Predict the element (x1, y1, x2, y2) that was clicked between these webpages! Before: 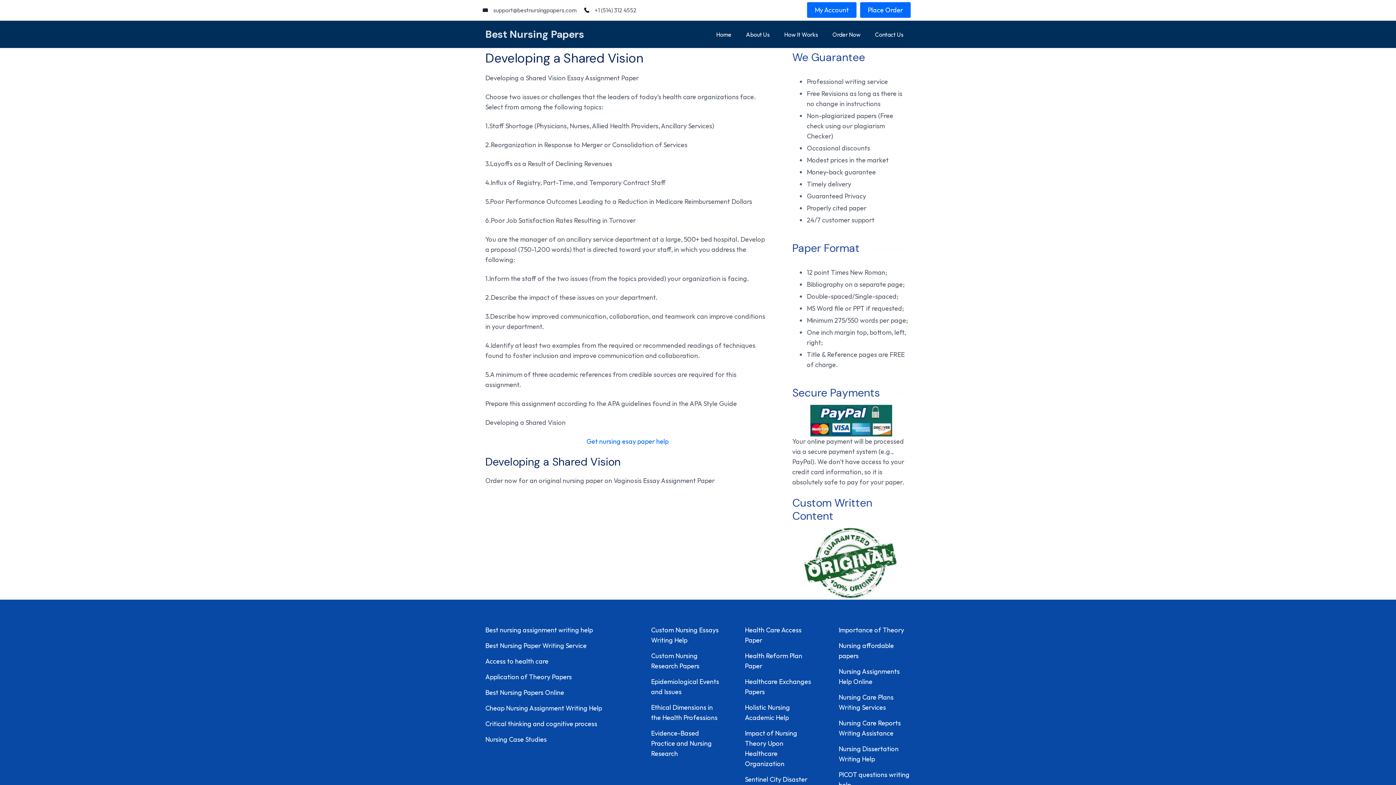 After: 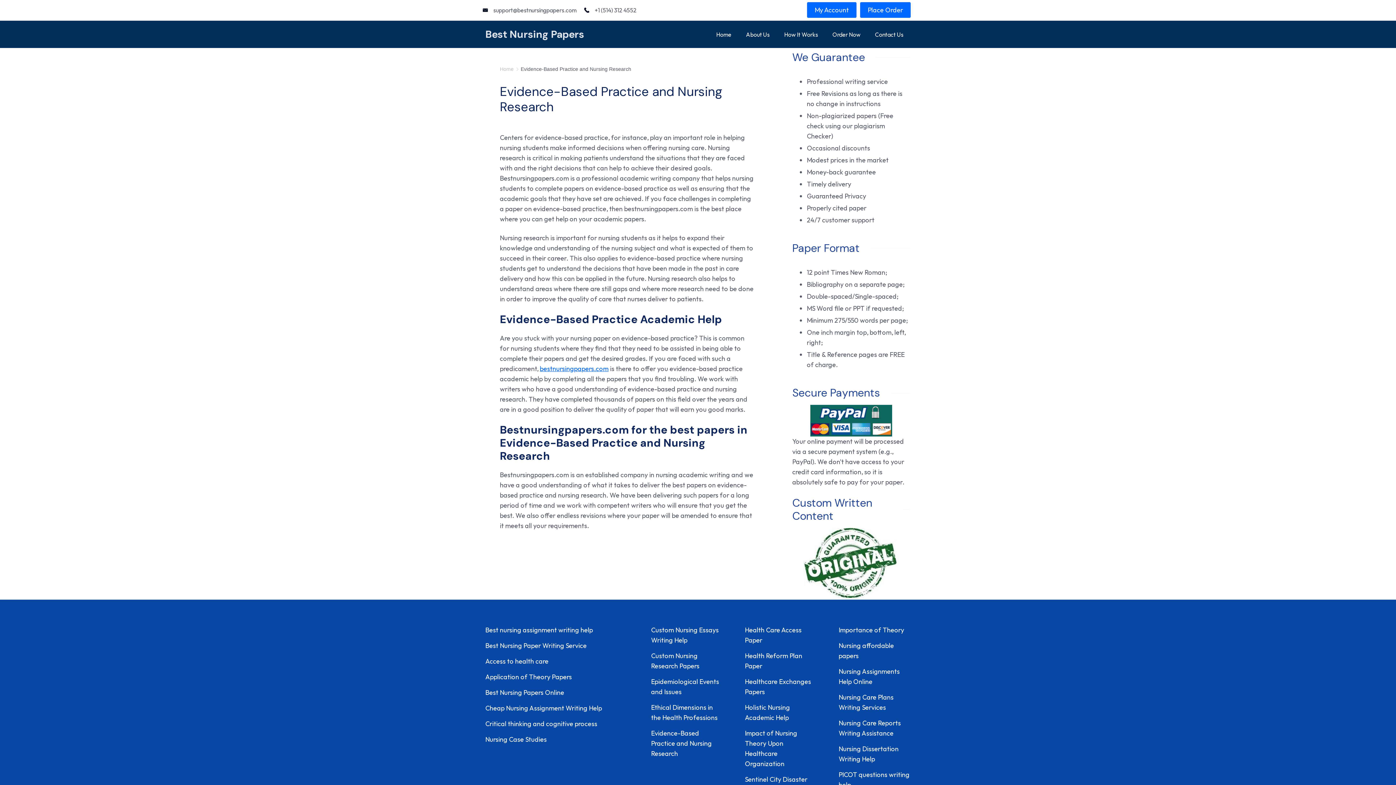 Action: bbox: (651, 729, 712, 758) label: Evidence-Based Practice and Nursing Research